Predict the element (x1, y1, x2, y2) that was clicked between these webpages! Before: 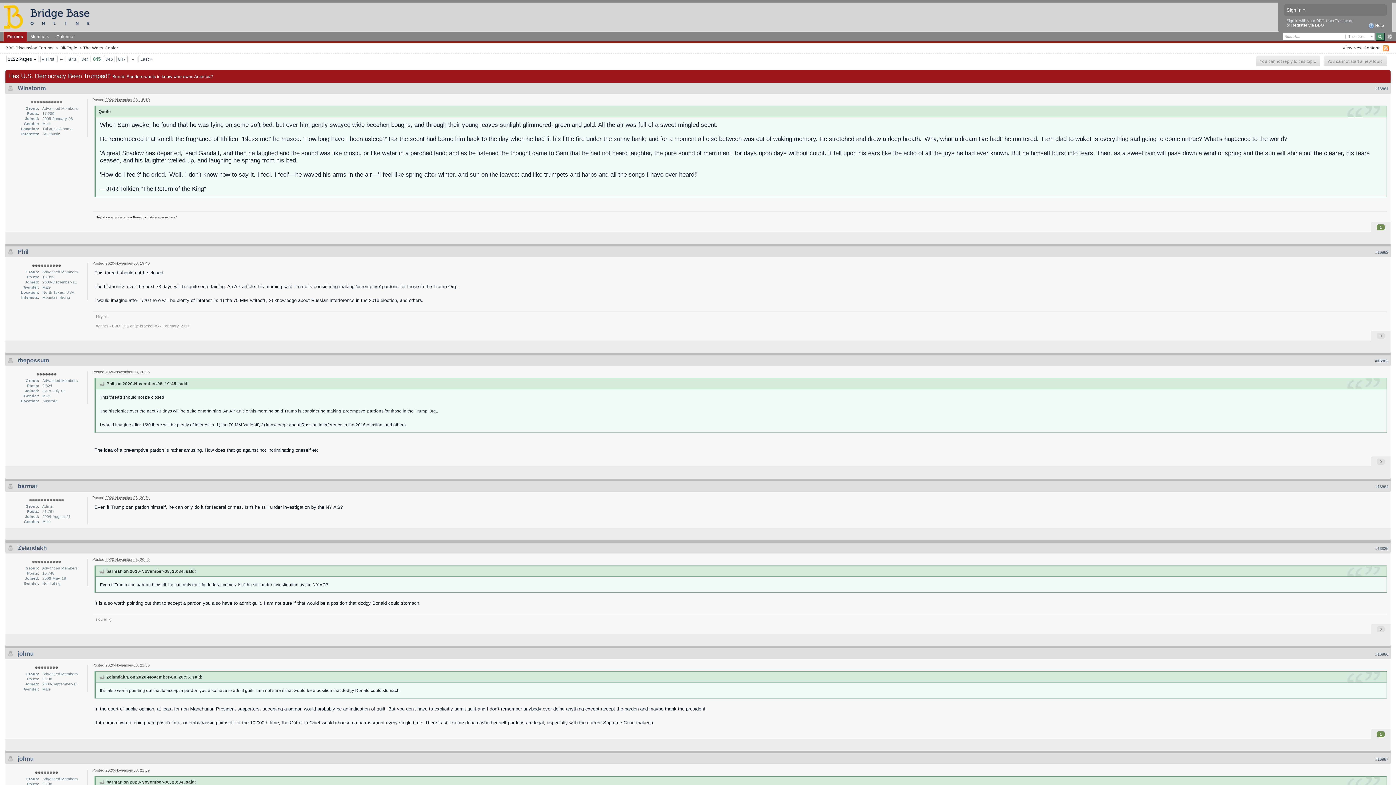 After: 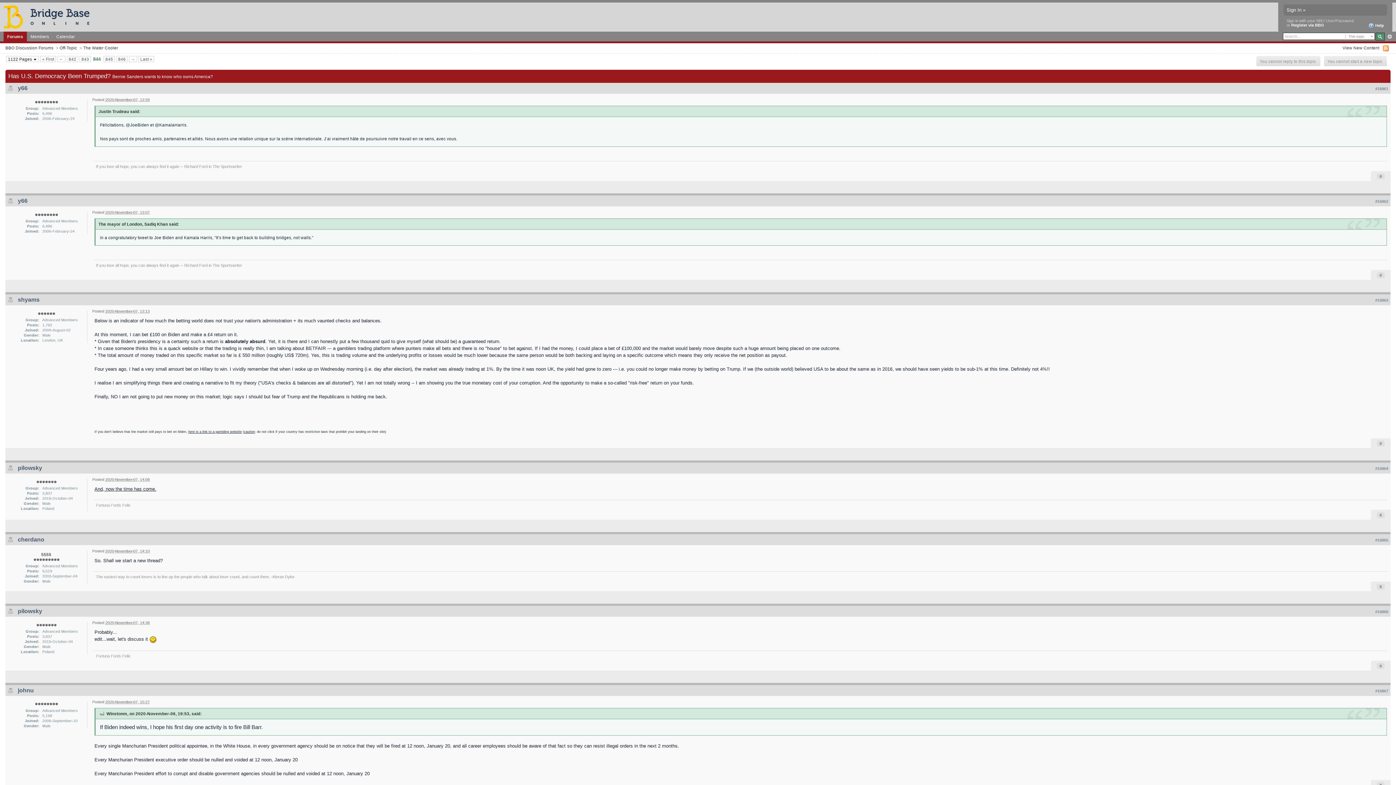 Action: label: ← bbox: (57, 56, 65, 61)